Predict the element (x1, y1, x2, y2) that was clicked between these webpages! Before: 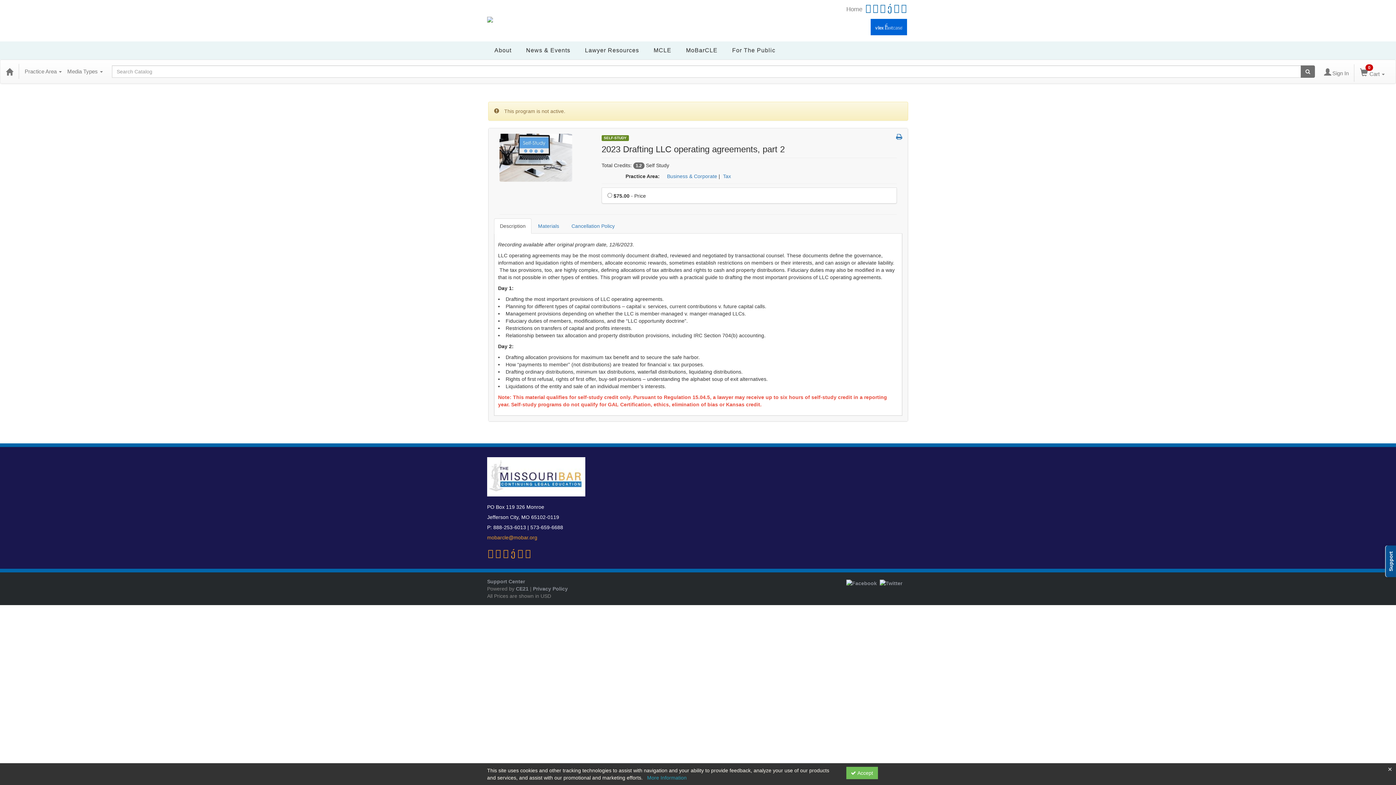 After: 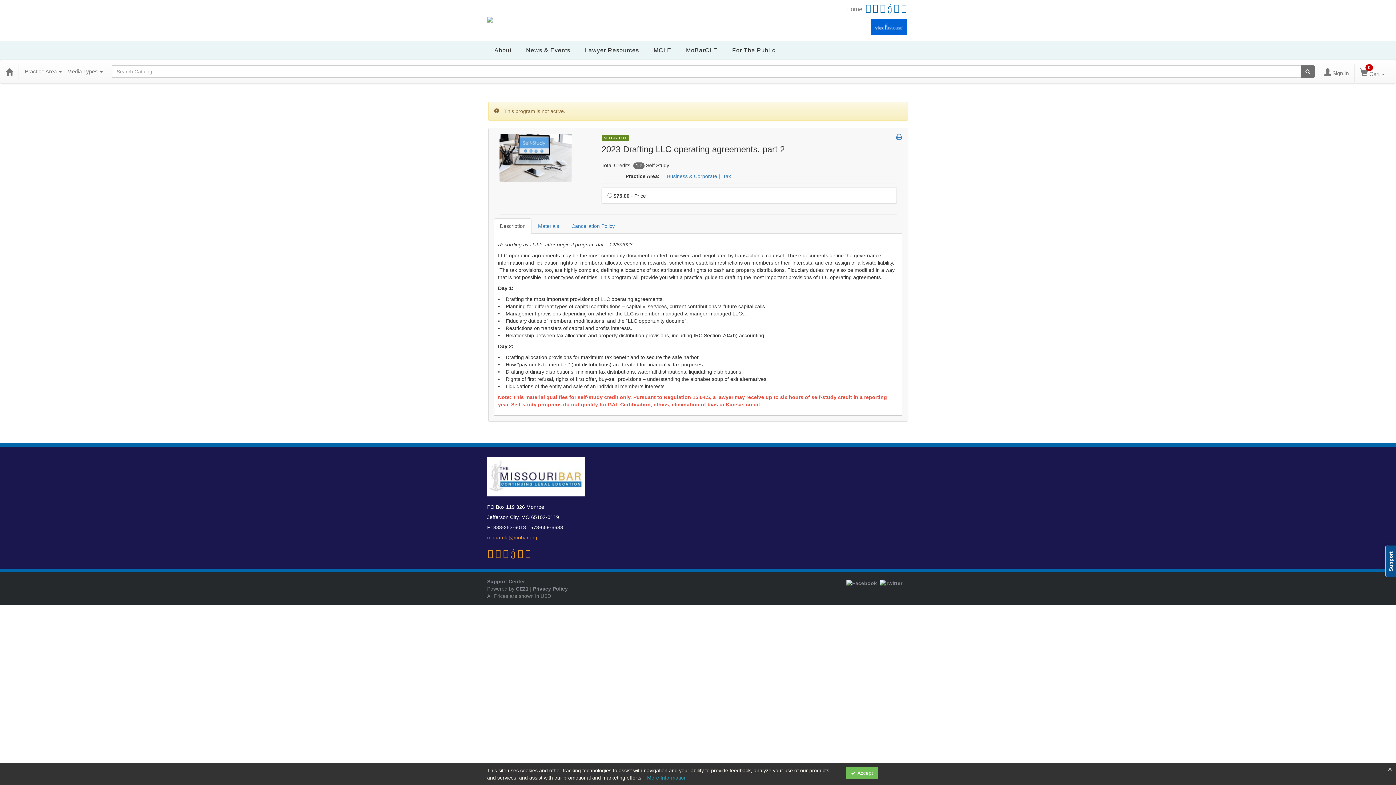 Action: bbox: (488, 552, 493, 557)